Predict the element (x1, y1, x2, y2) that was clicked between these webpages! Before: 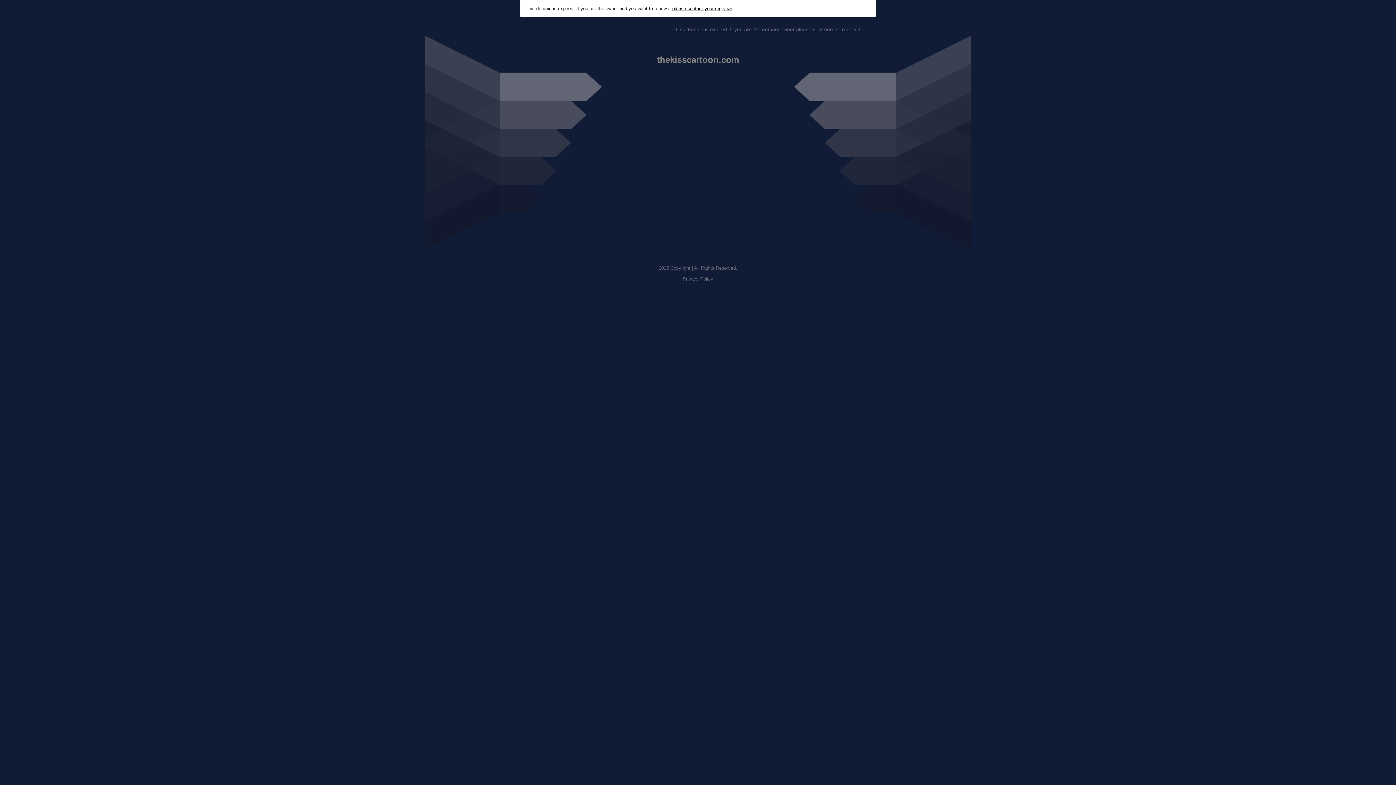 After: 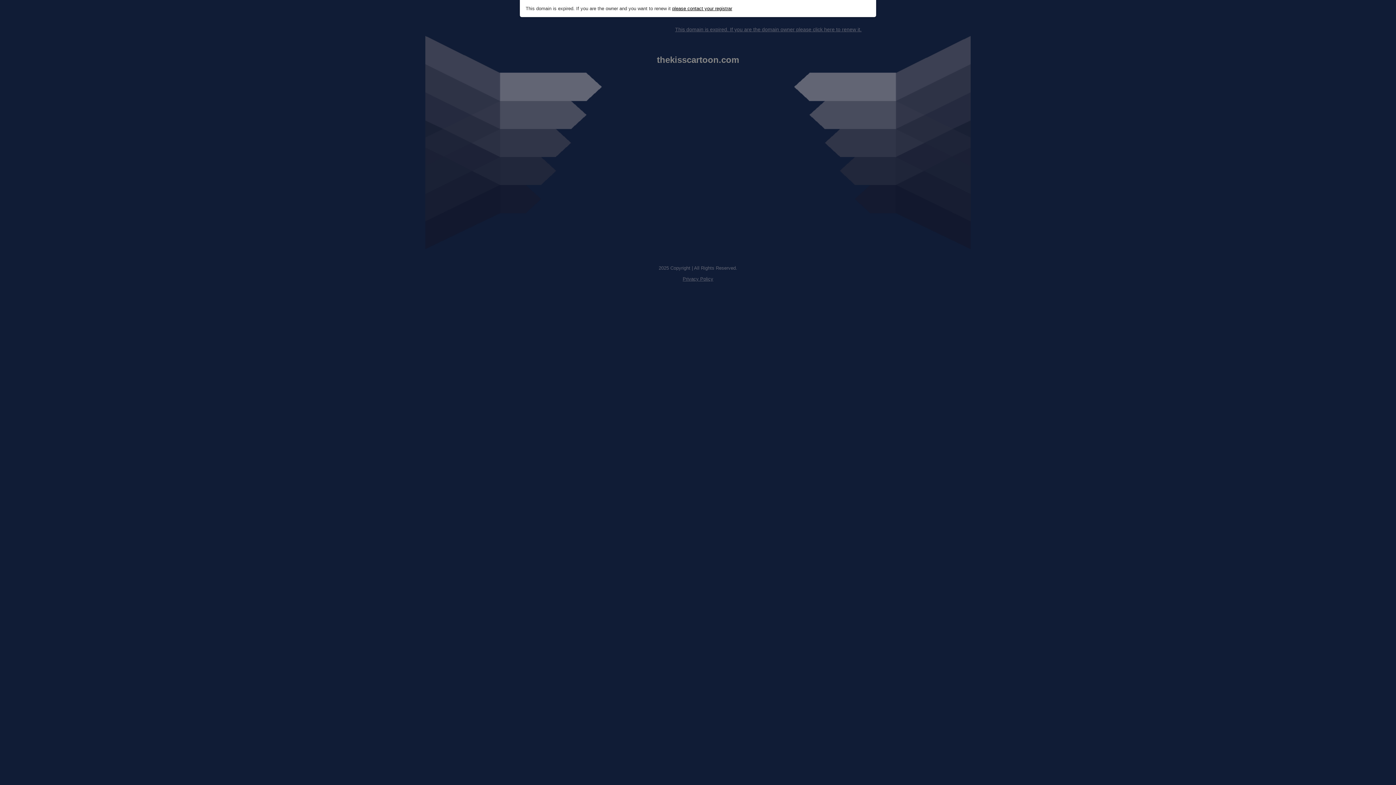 Action: bbox: (672, 5, 732, 11) label: please contact your registrar